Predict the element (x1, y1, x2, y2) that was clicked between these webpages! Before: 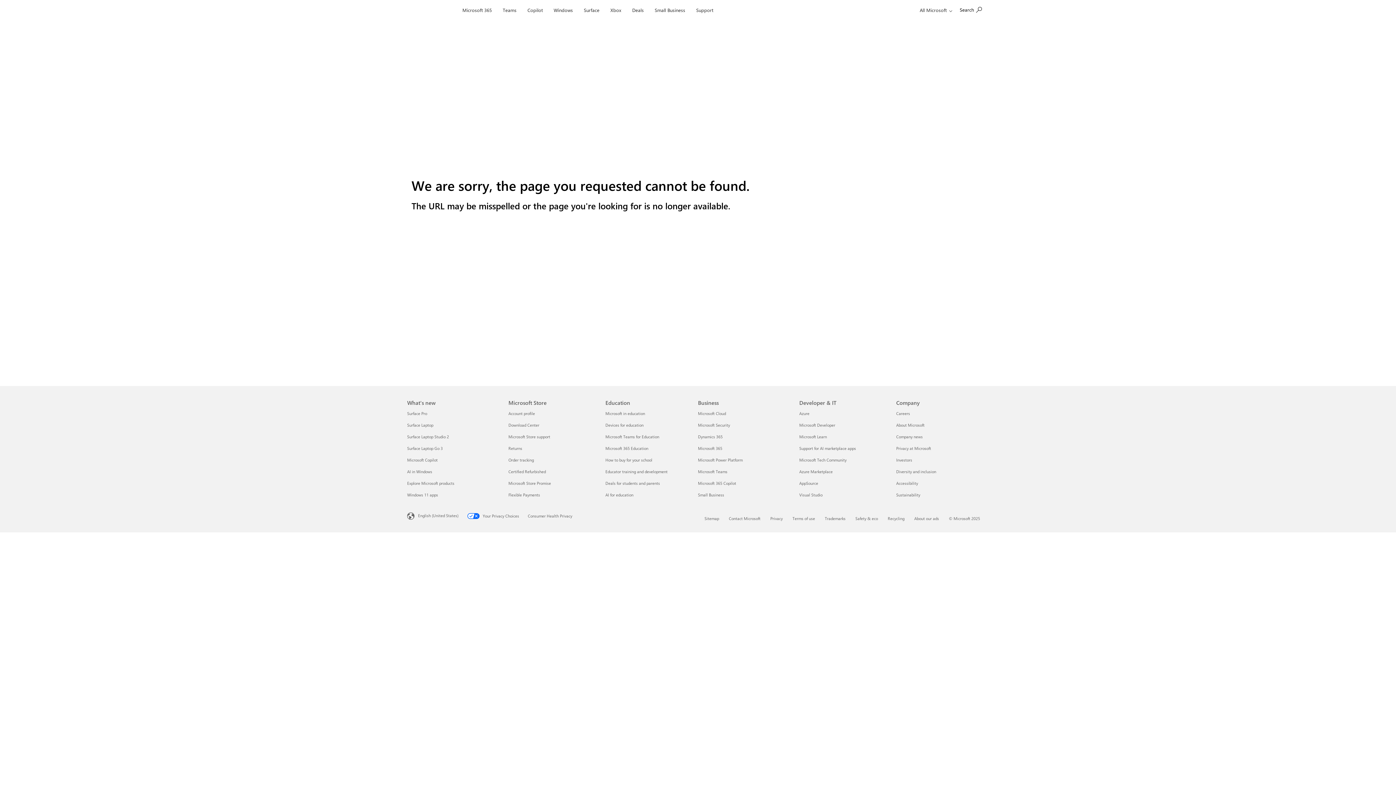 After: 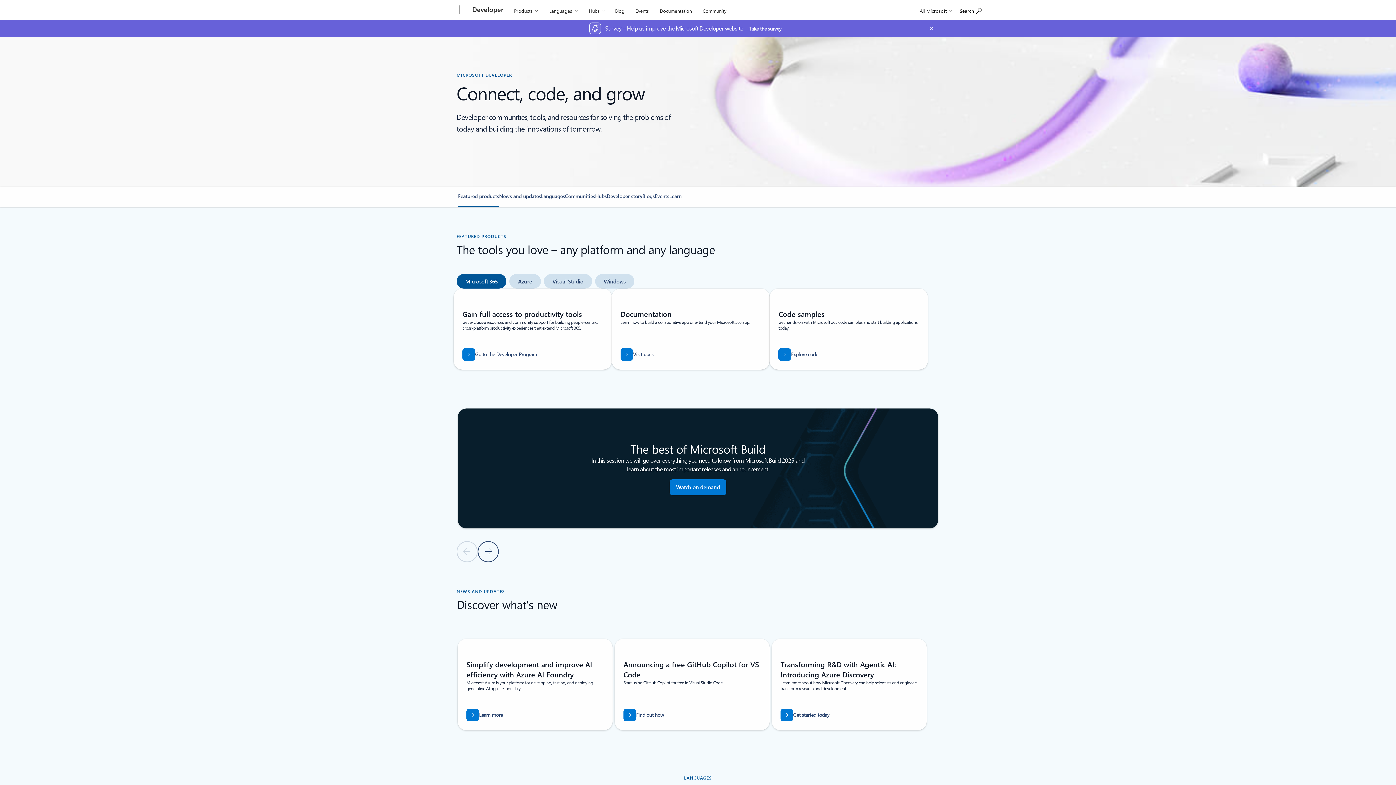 Action: label: Microsoft Developer Developer & IT bbox: (799, 422, 835, 428)